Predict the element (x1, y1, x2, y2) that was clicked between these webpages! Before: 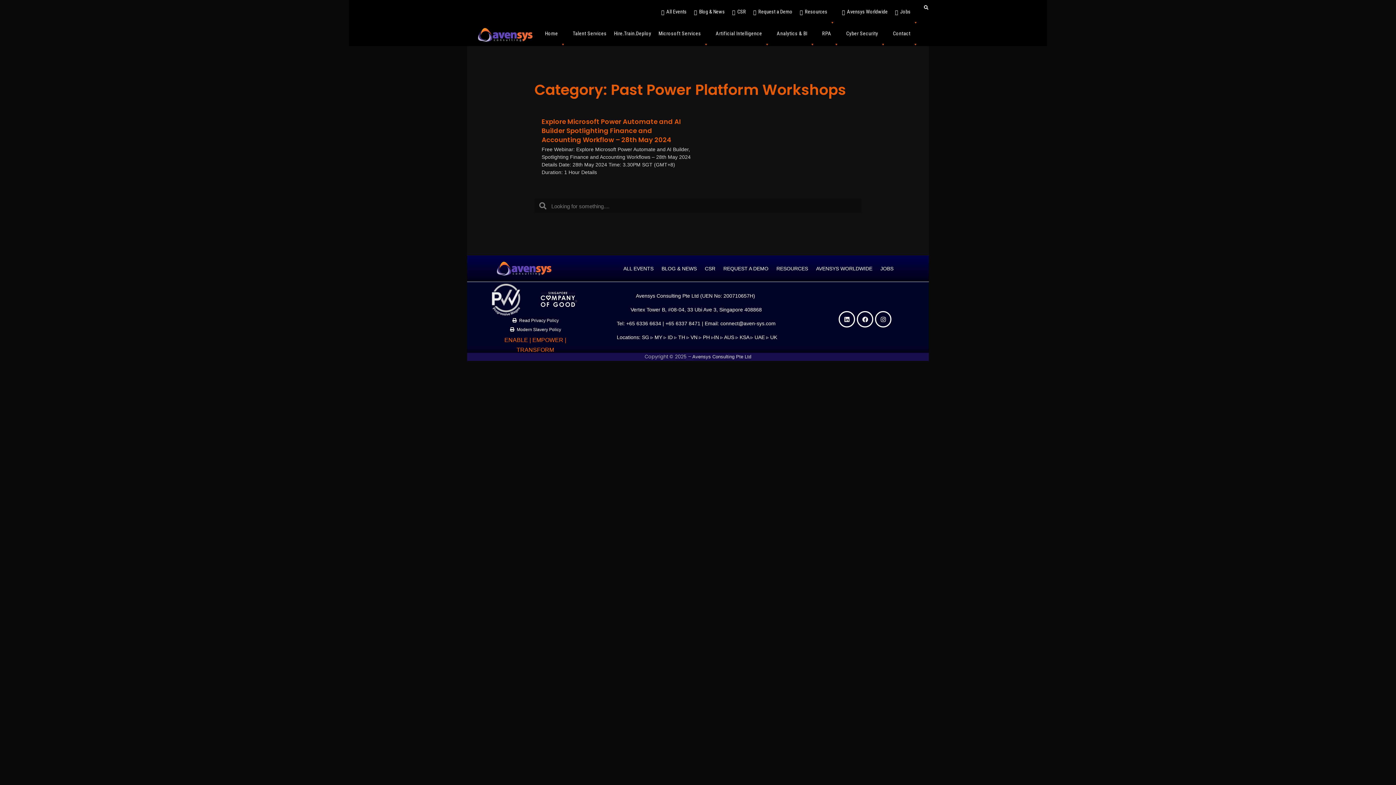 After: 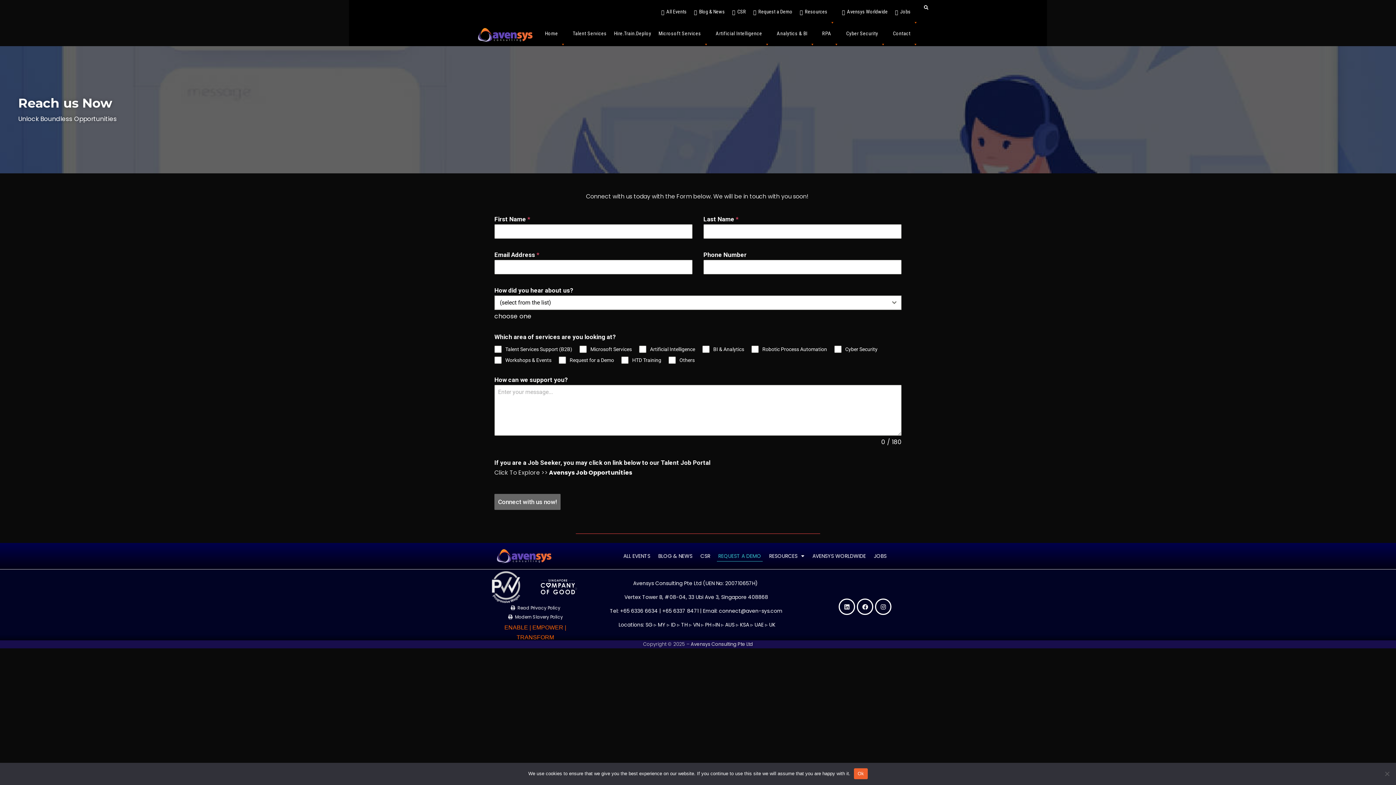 Action: label: Request a Demo bbox: (749, 2, 796, 20)